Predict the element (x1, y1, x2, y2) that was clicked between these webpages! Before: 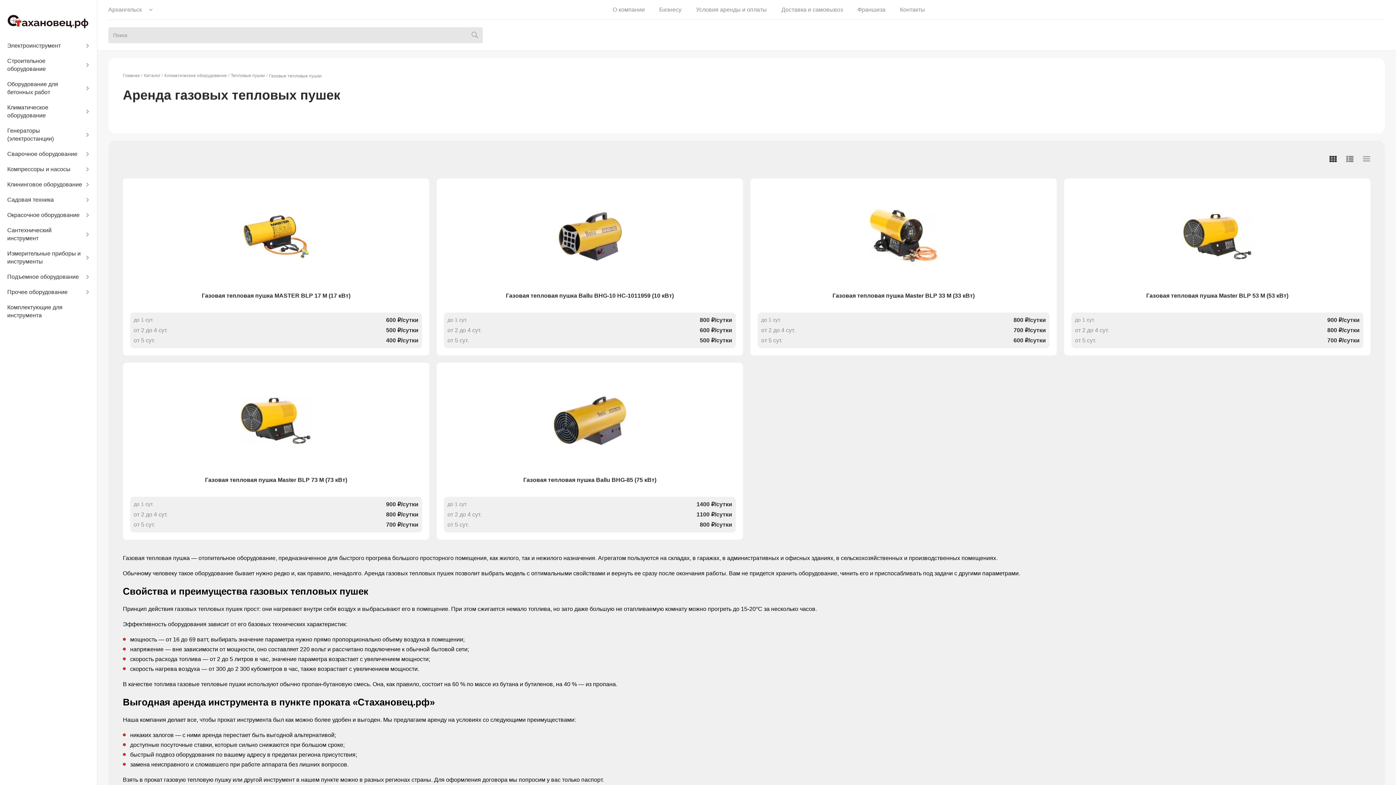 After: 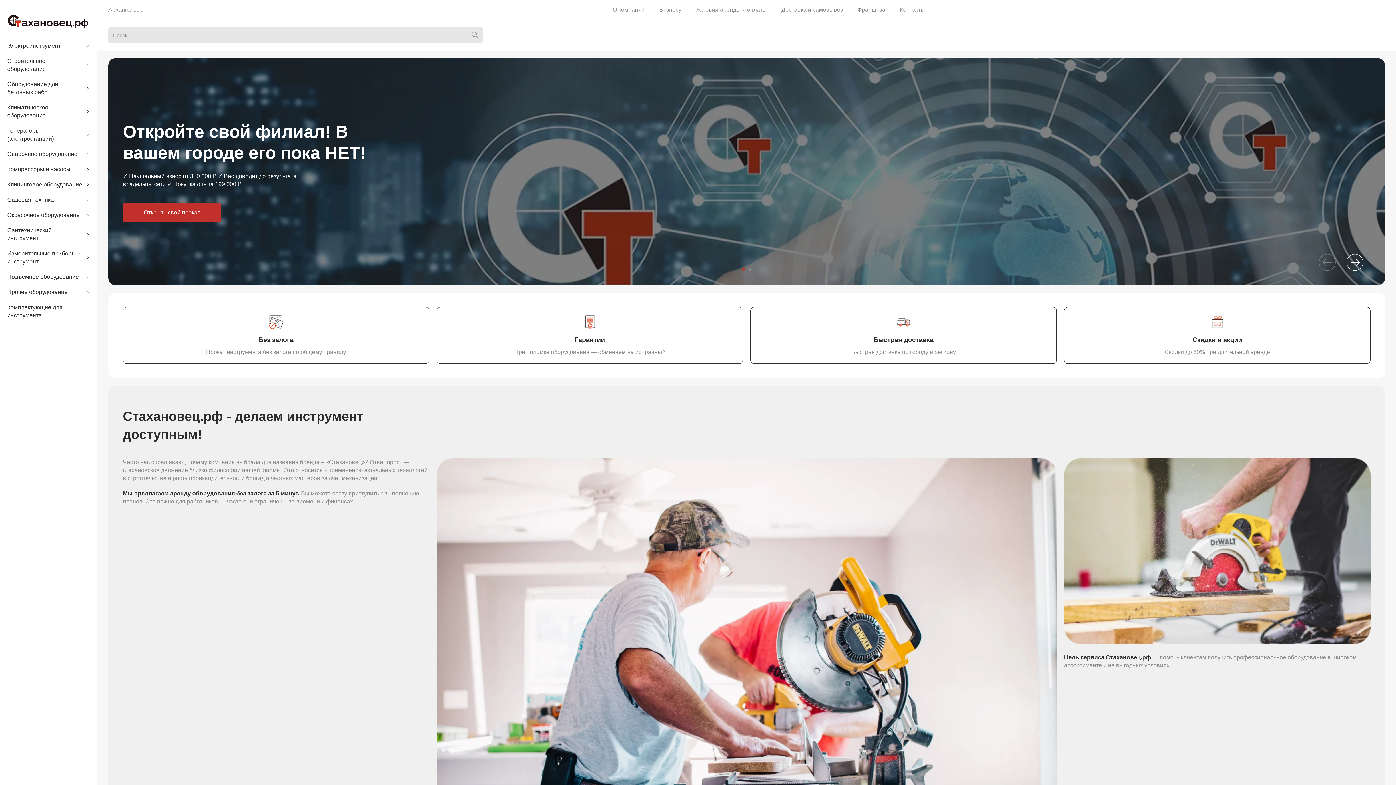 Action: bbox: (7, 14, 89, 31)